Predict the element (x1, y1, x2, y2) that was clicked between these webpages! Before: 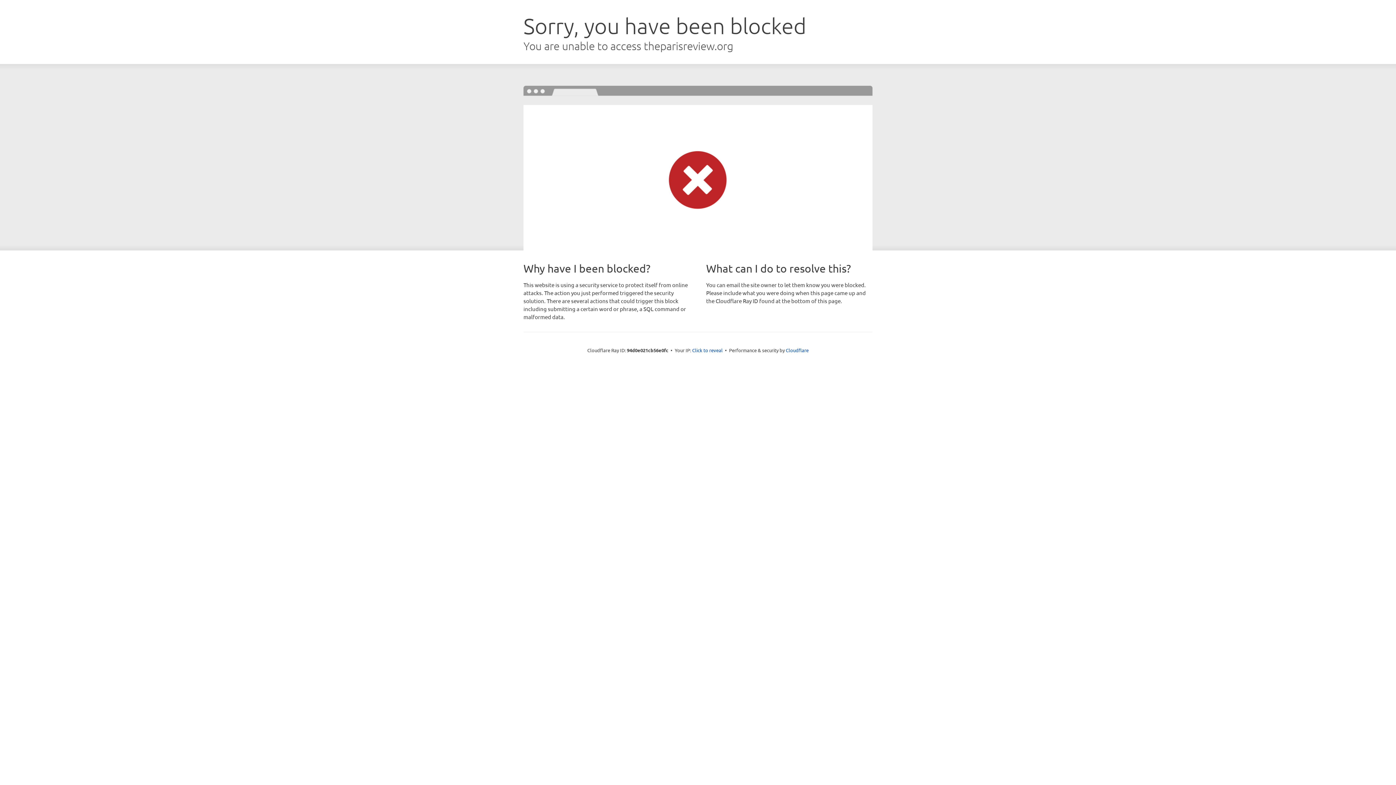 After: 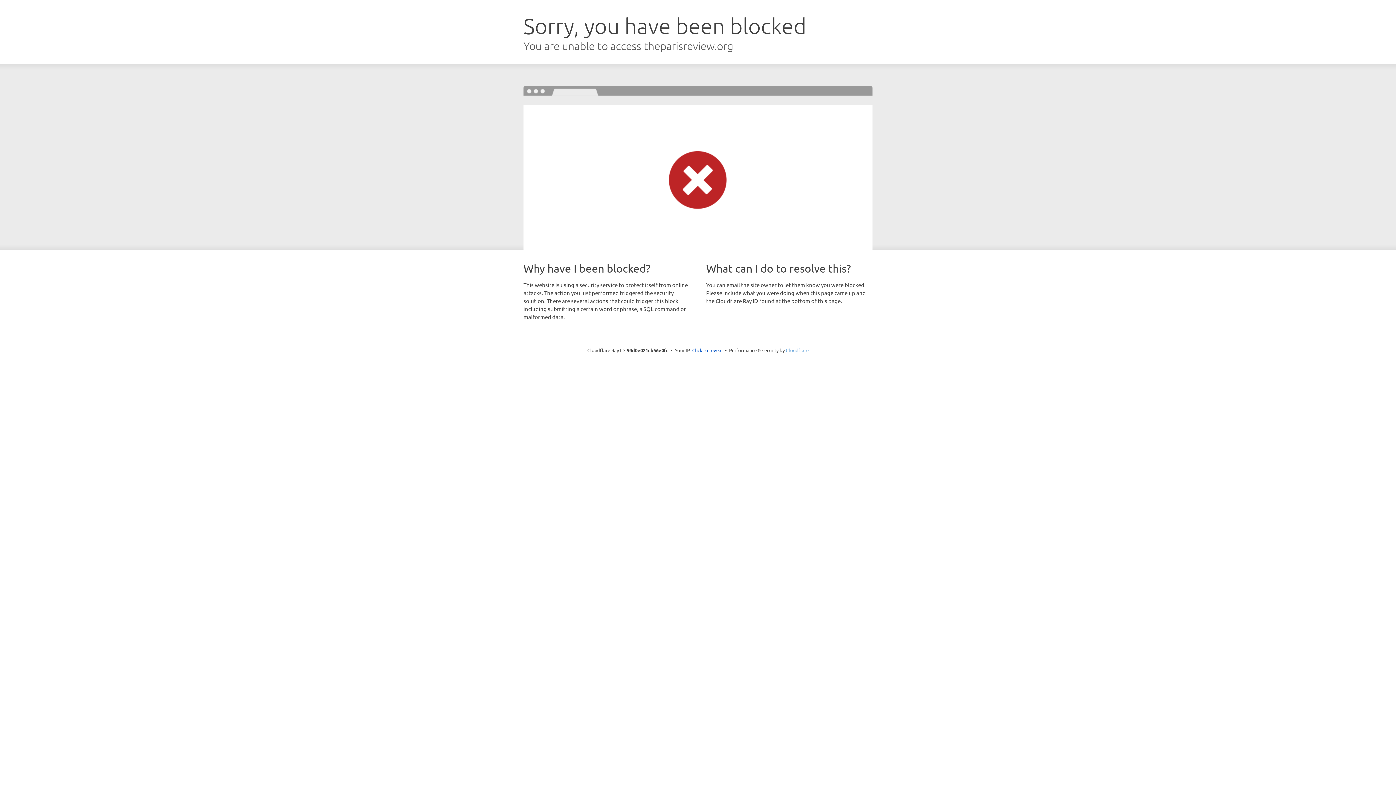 Action: bbox: (786, 347, 808, 353) label: Cloudflare